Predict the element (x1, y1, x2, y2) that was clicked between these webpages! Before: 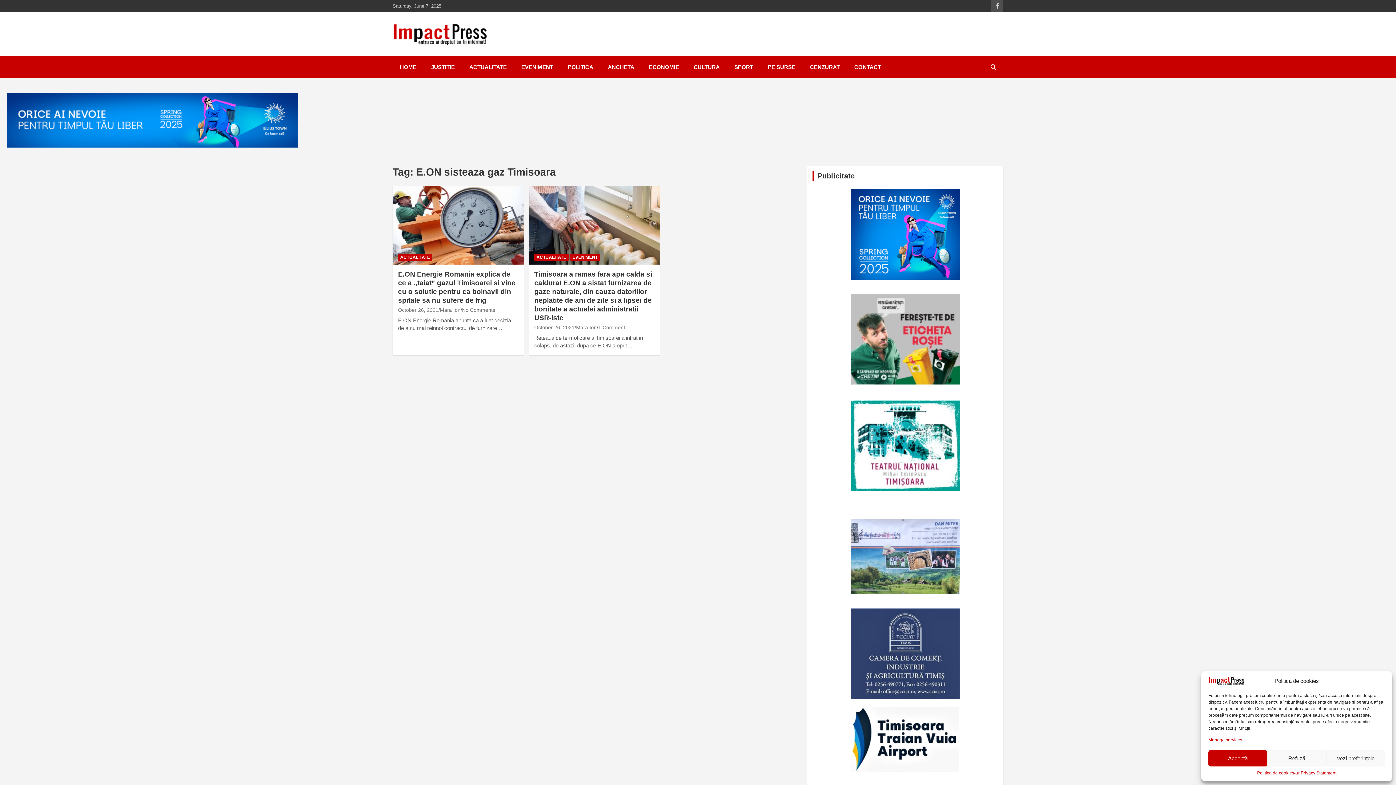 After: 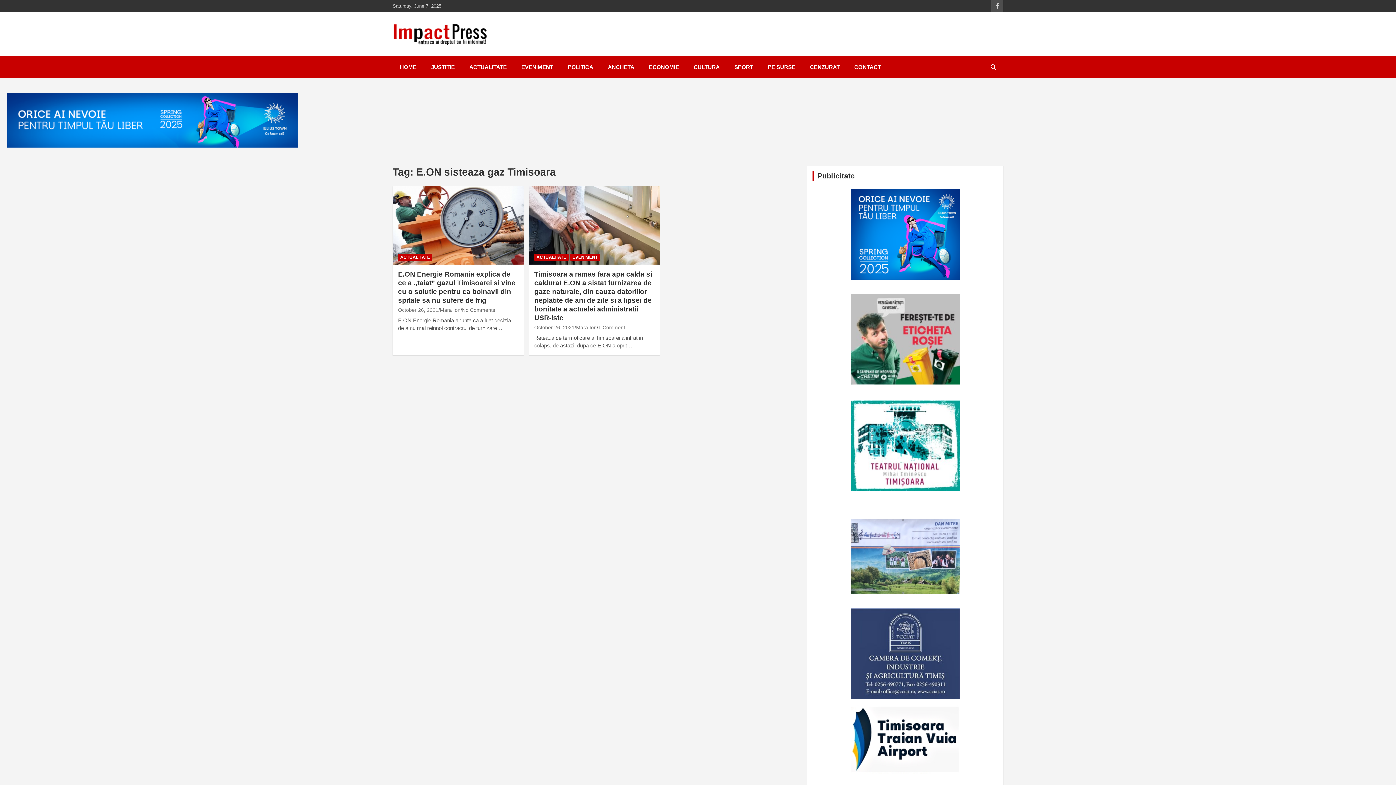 Action: label: Acceptă bbox: (1208, 750, 1267, 766)